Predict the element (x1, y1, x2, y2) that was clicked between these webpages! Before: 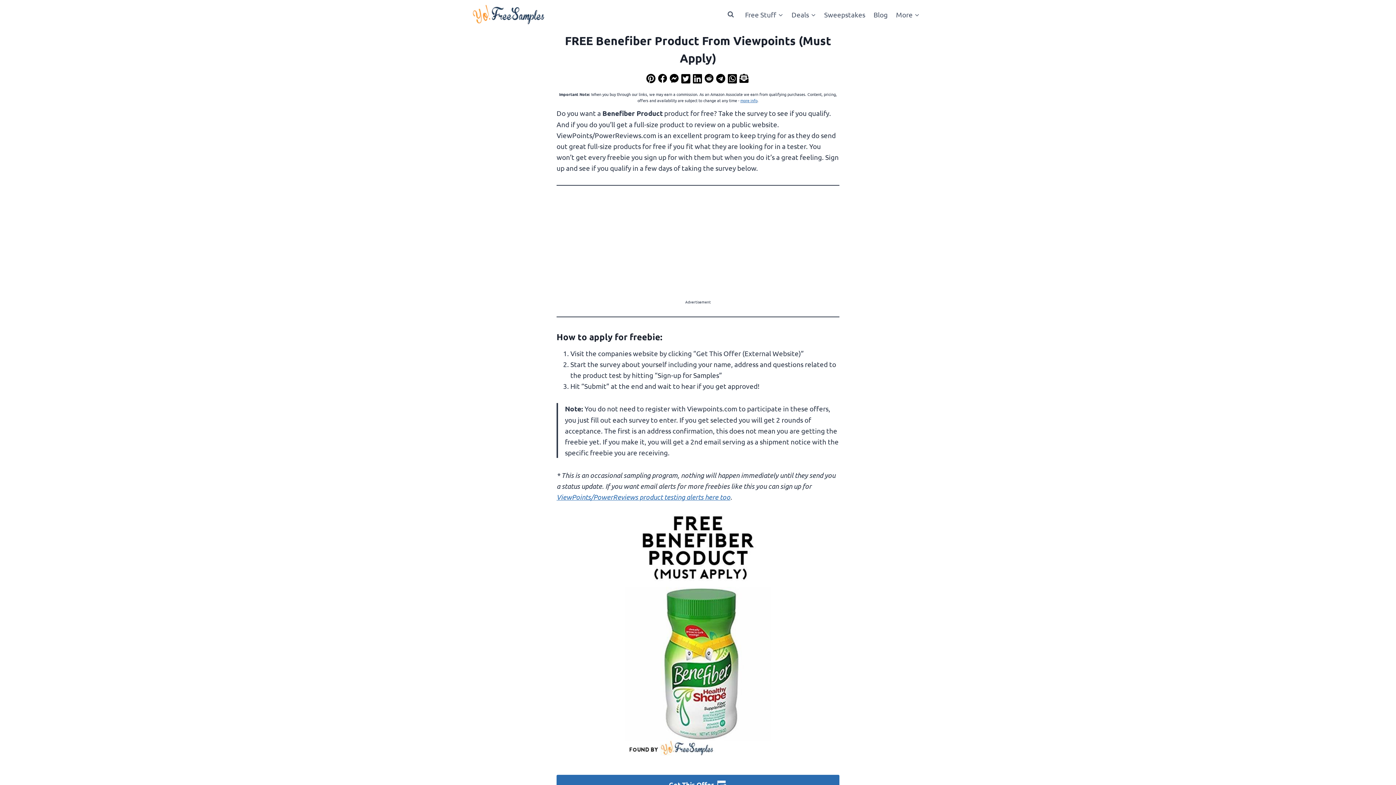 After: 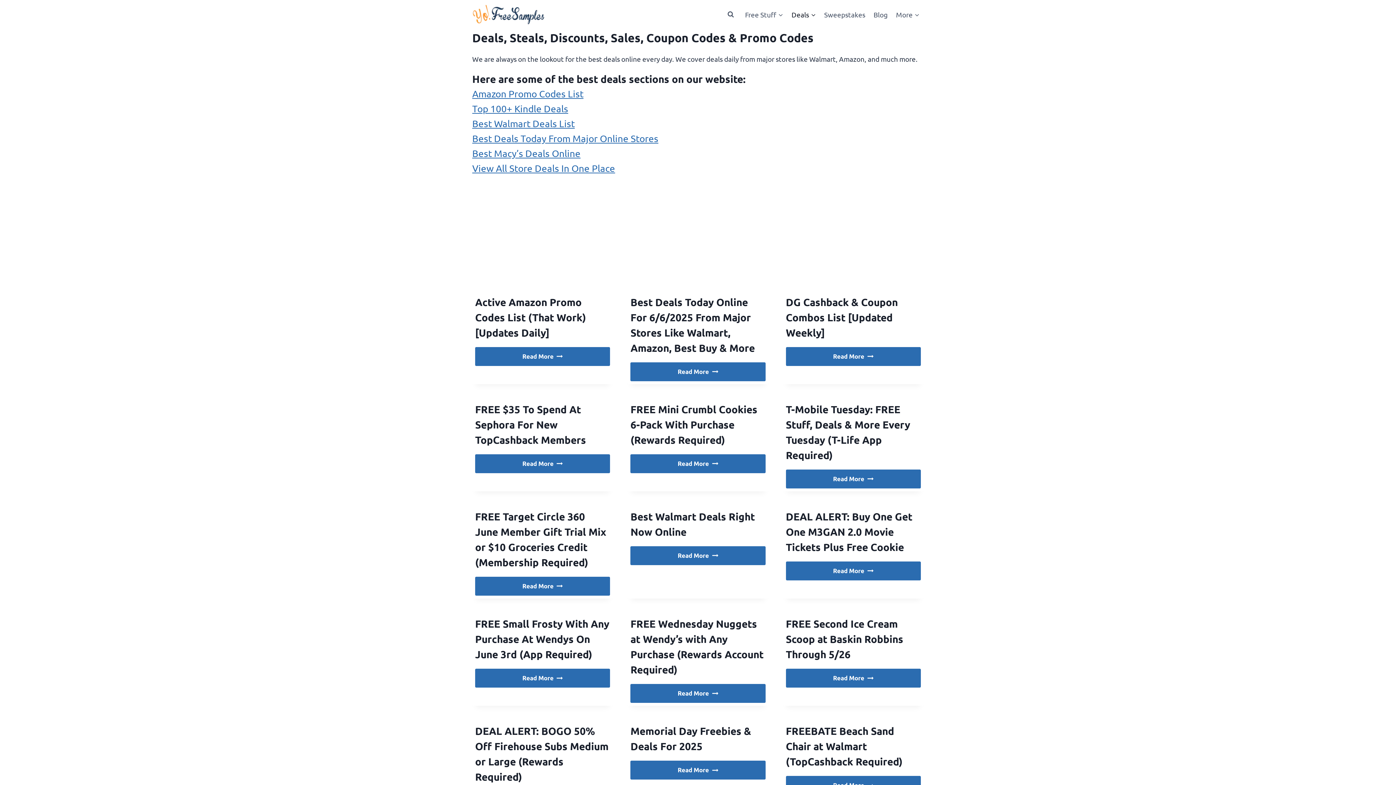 Action: bbox: (787, 4, 820, 24) label: Deals